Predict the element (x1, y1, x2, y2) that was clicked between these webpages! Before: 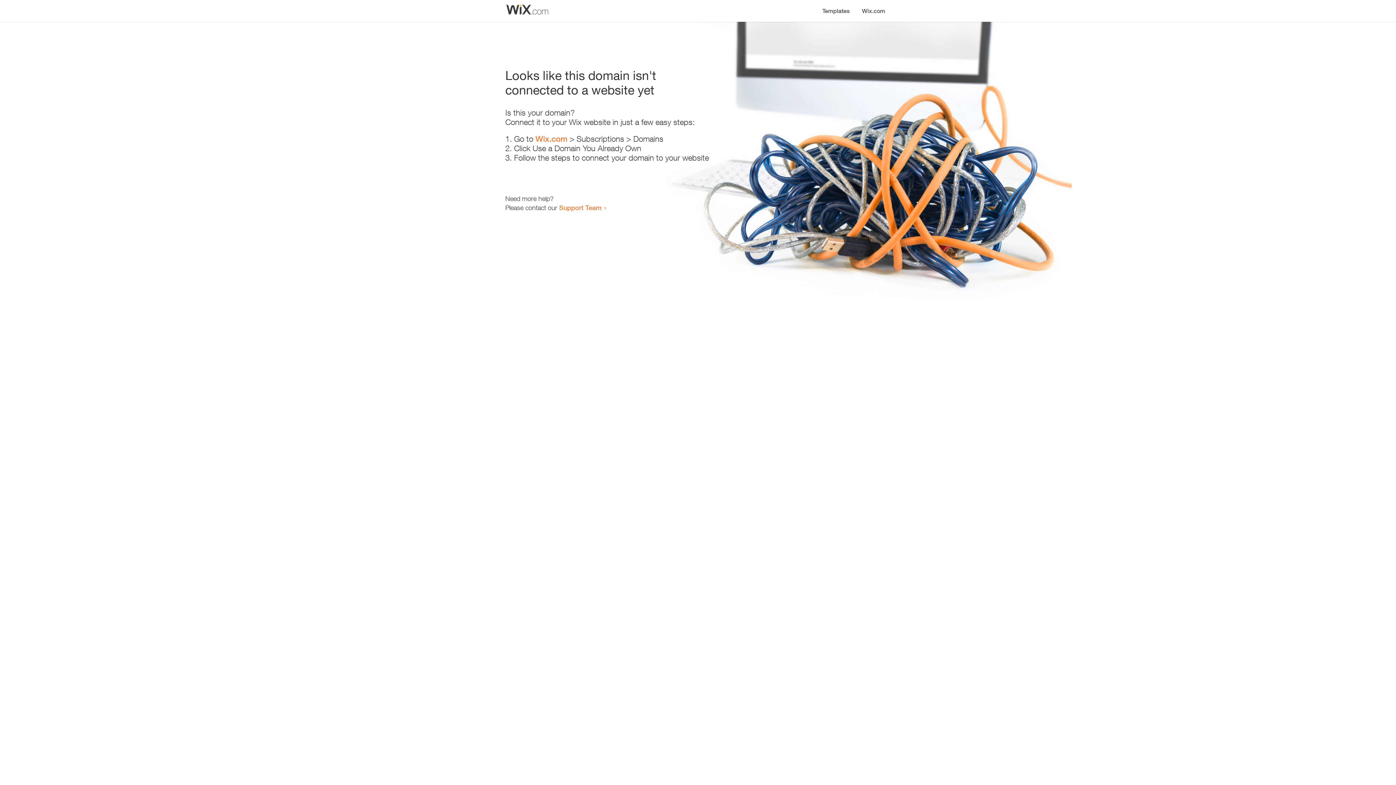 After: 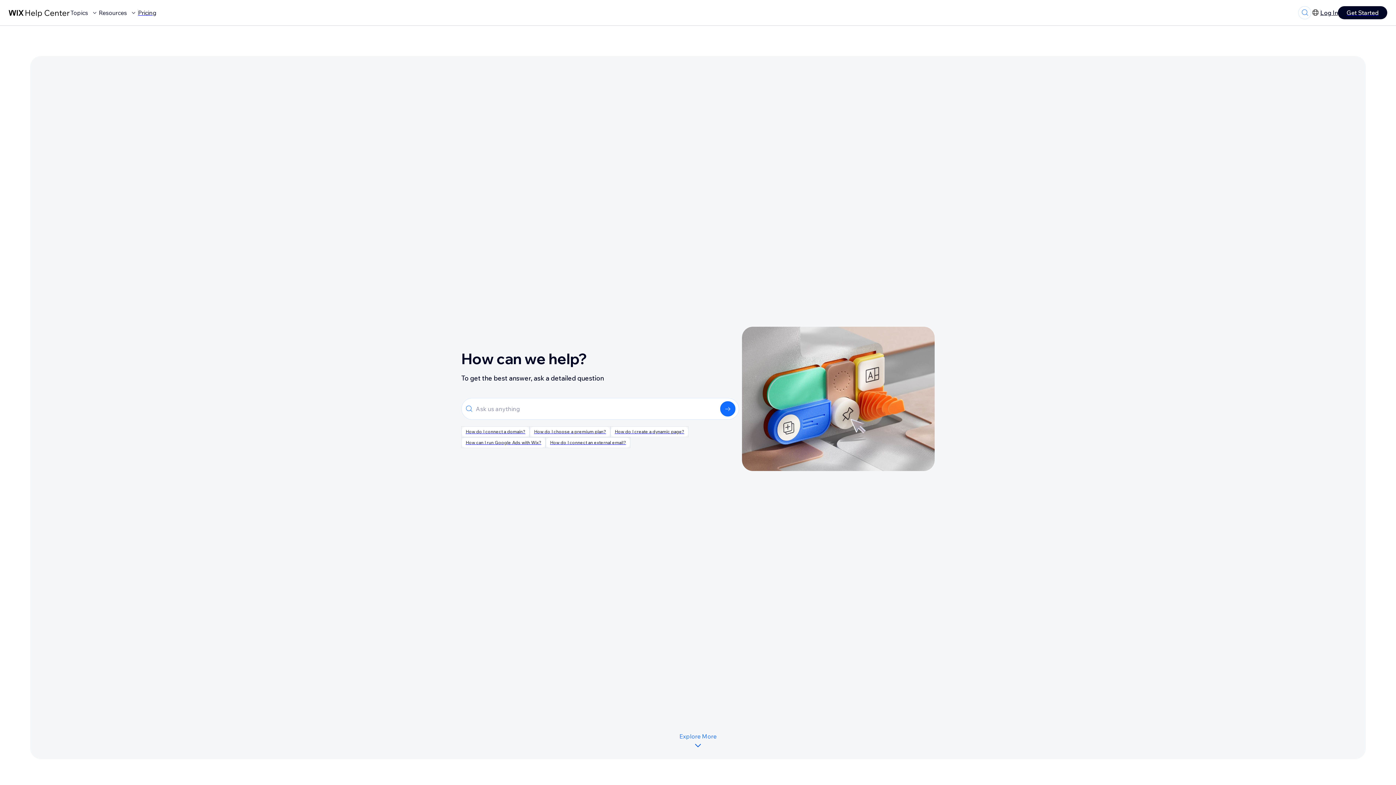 Action: label: Support Team bbox: (559, 203, 601, 211)